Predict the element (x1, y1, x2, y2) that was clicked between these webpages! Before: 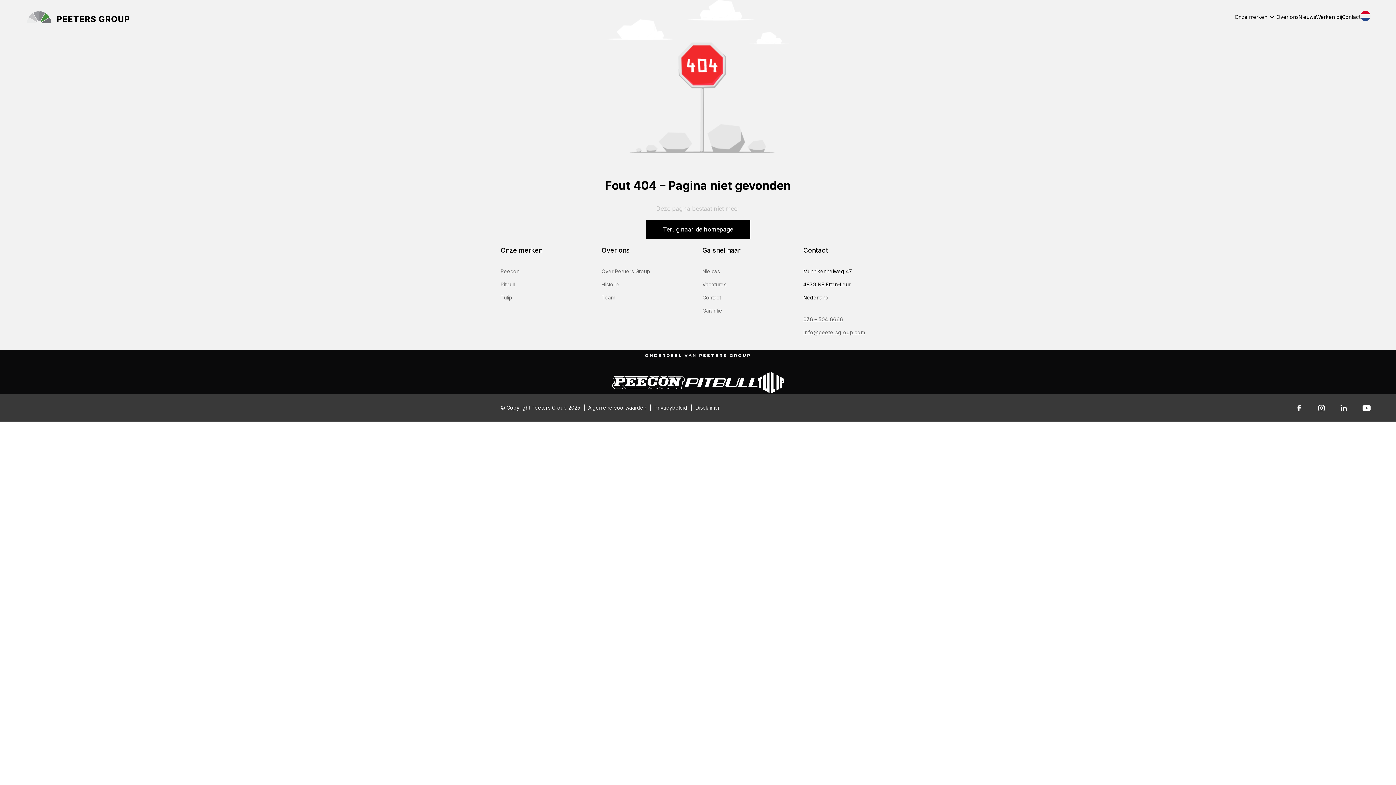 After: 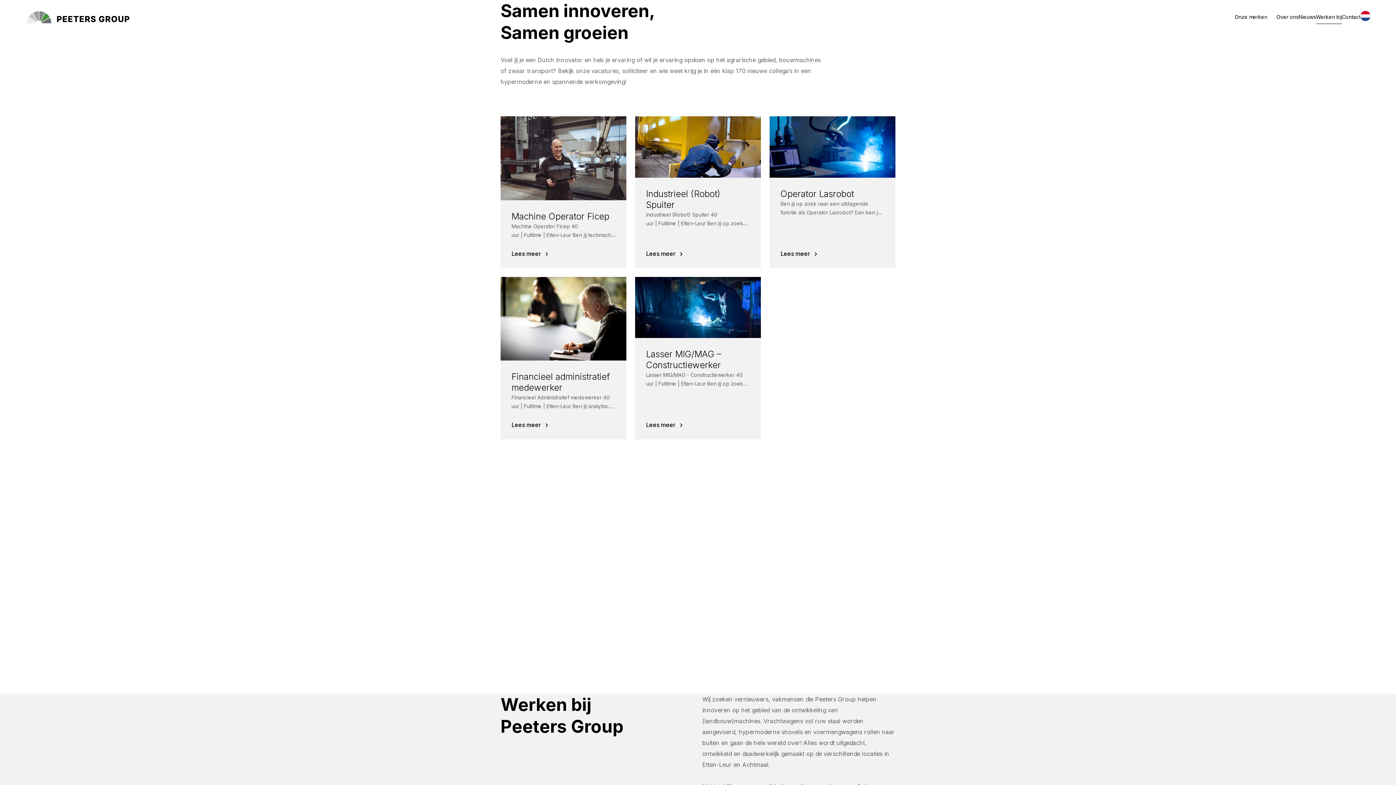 Action: bbox: (1316, 5, 1342, 28) label: Werken bij